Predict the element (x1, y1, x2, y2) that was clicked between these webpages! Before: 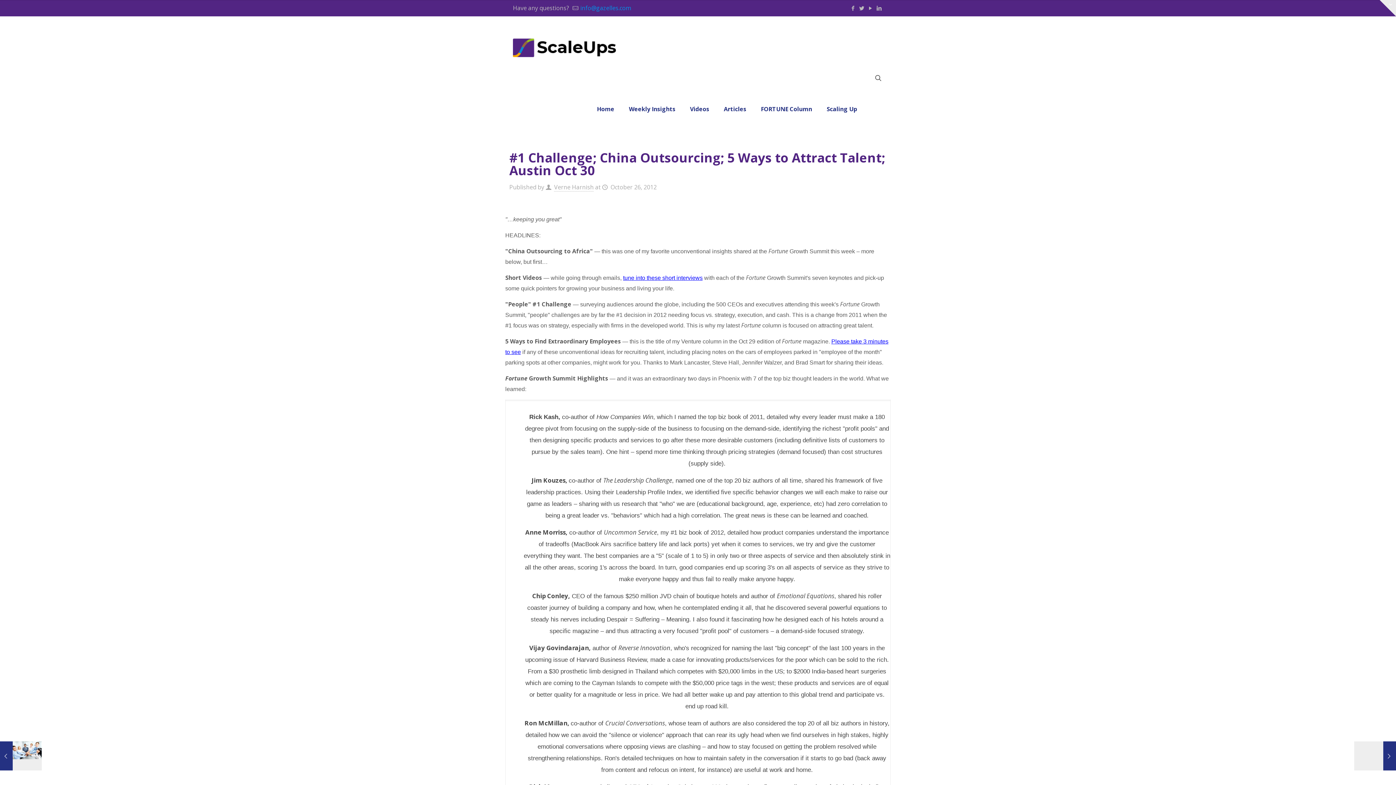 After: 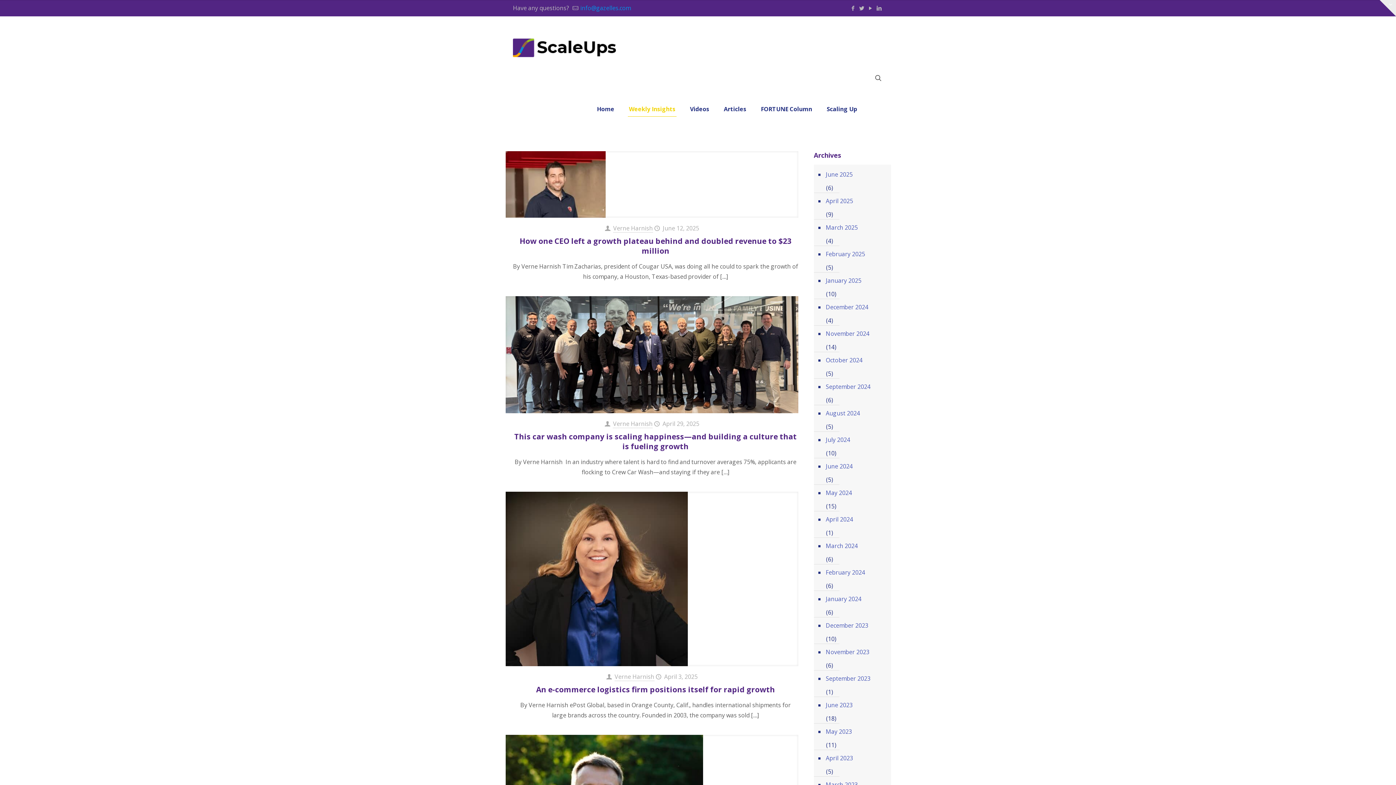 Action: label: Weekly Insights bbox: (621, 78, 682, 140)